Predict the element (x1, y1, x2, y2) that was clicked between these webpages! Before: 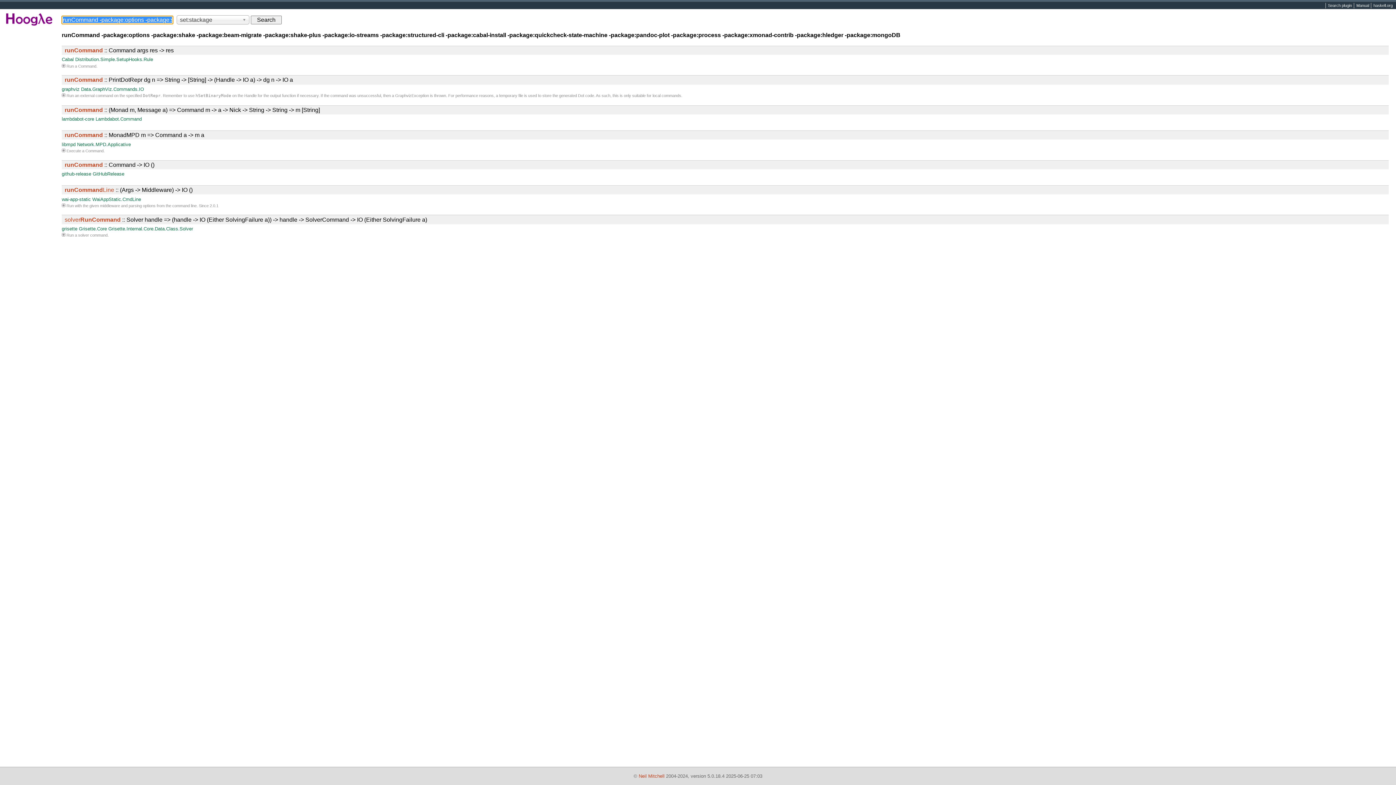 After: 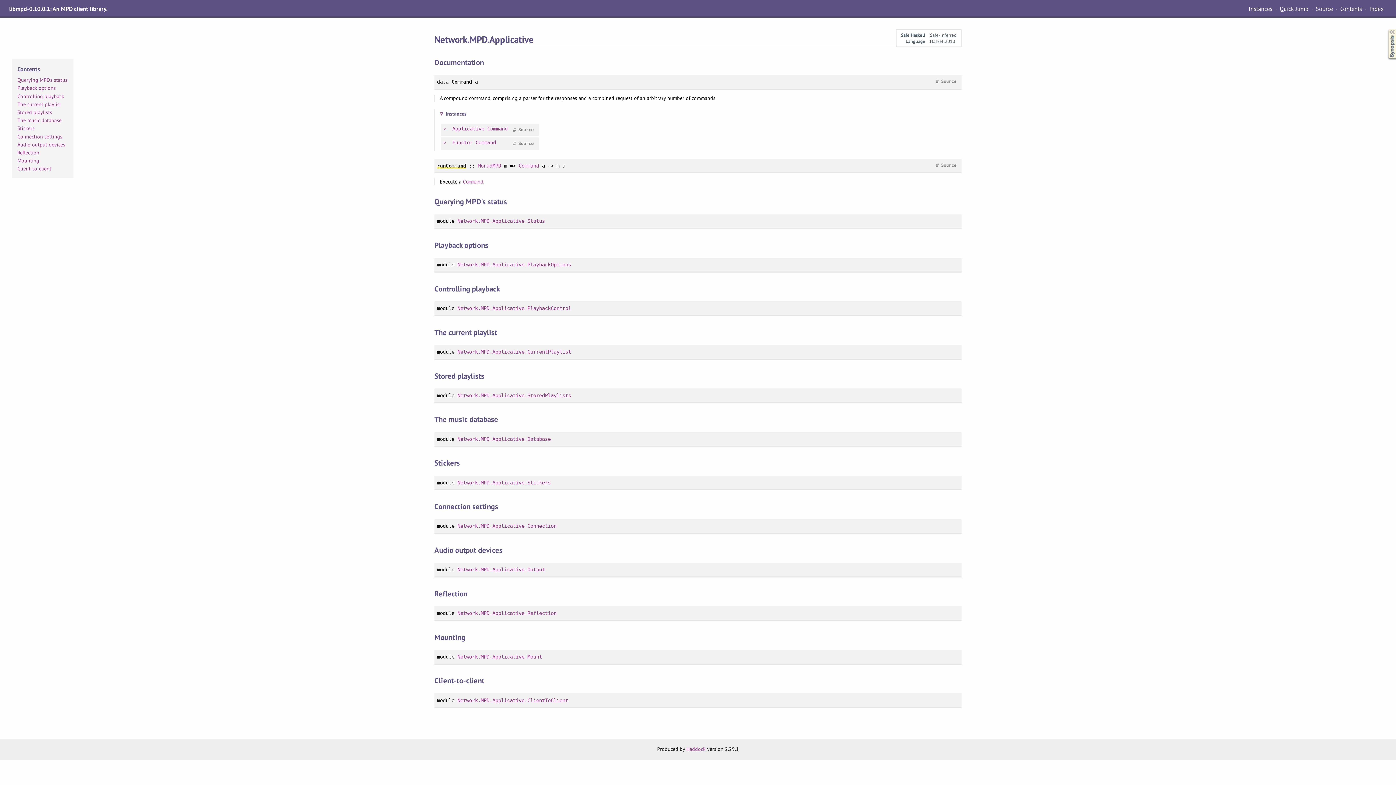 Action: bbox: (77, 141, 130, 147) label: Network.MPD.Applicative